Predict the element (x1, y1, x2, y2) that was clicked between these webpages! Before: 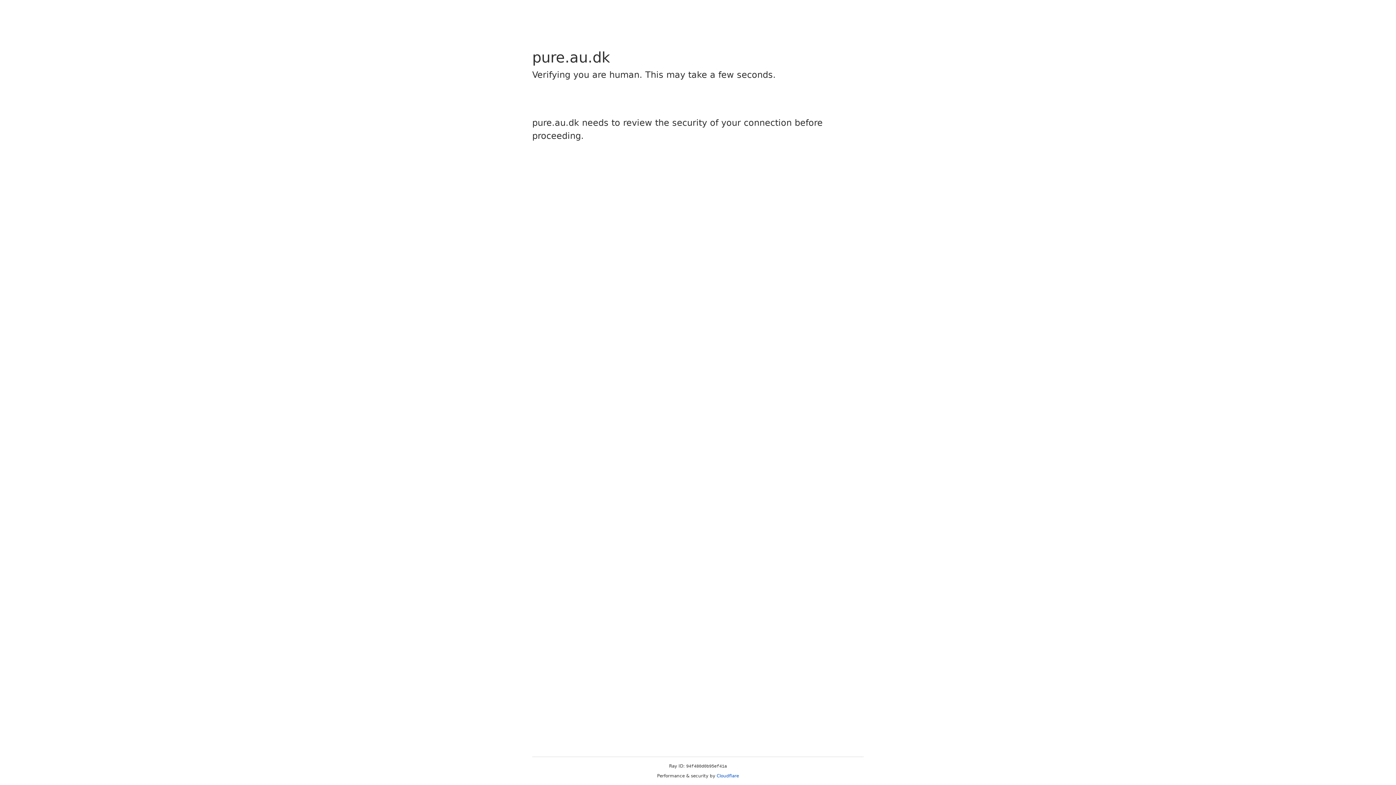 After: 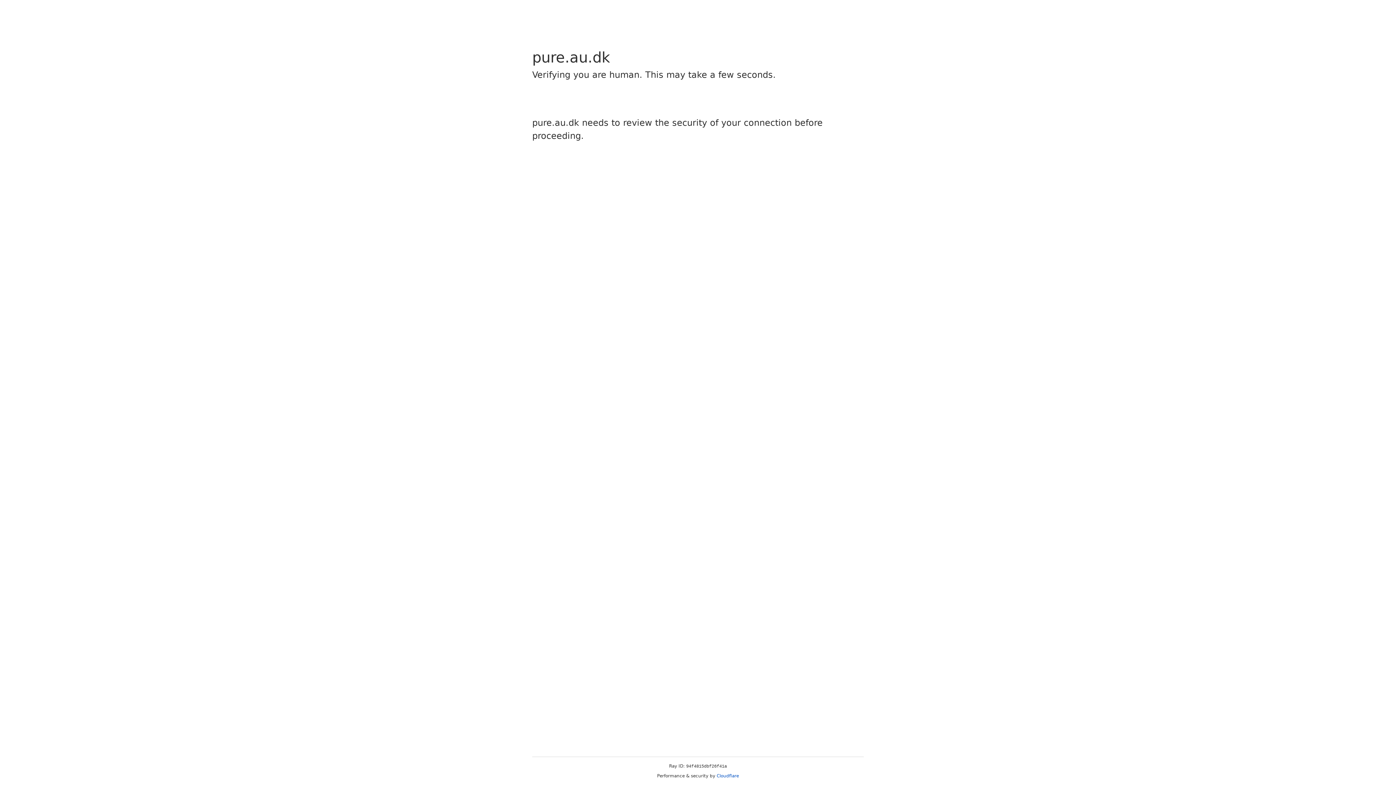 Action: bbox: (716, 773, 739, 778) label: Cloudflare